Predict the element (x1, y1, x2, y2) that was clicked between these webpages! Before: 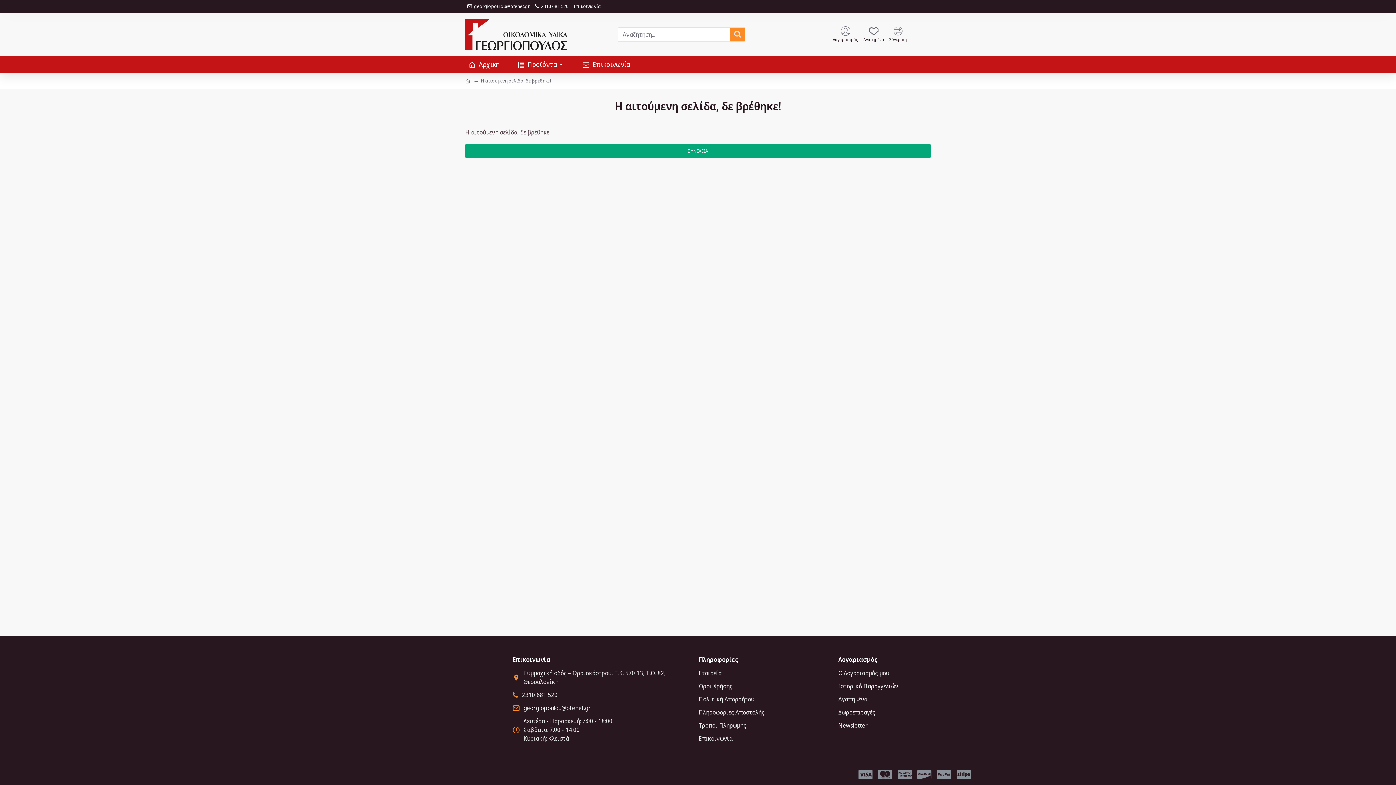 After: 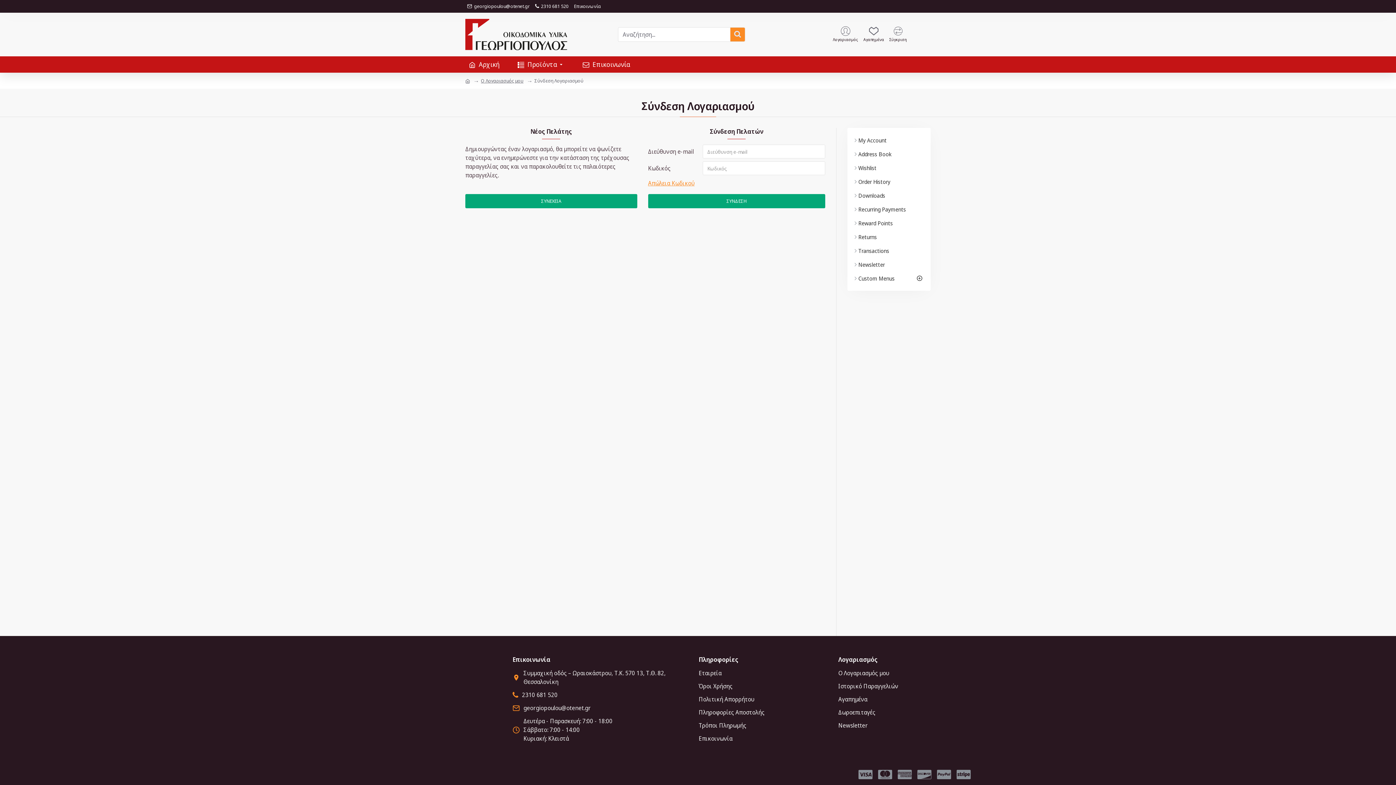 Action: label: Αγαπημένα bbox: (861, 24, 886, 44)